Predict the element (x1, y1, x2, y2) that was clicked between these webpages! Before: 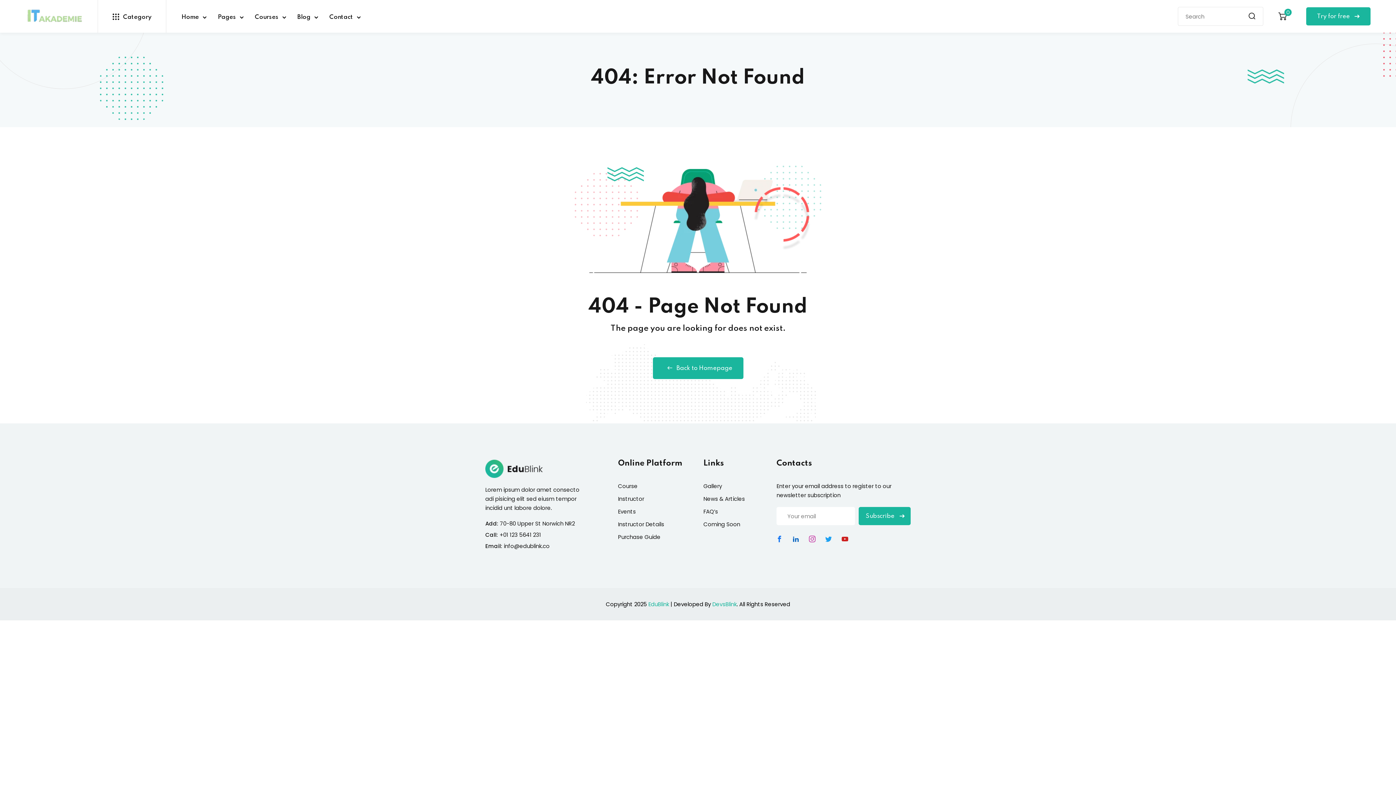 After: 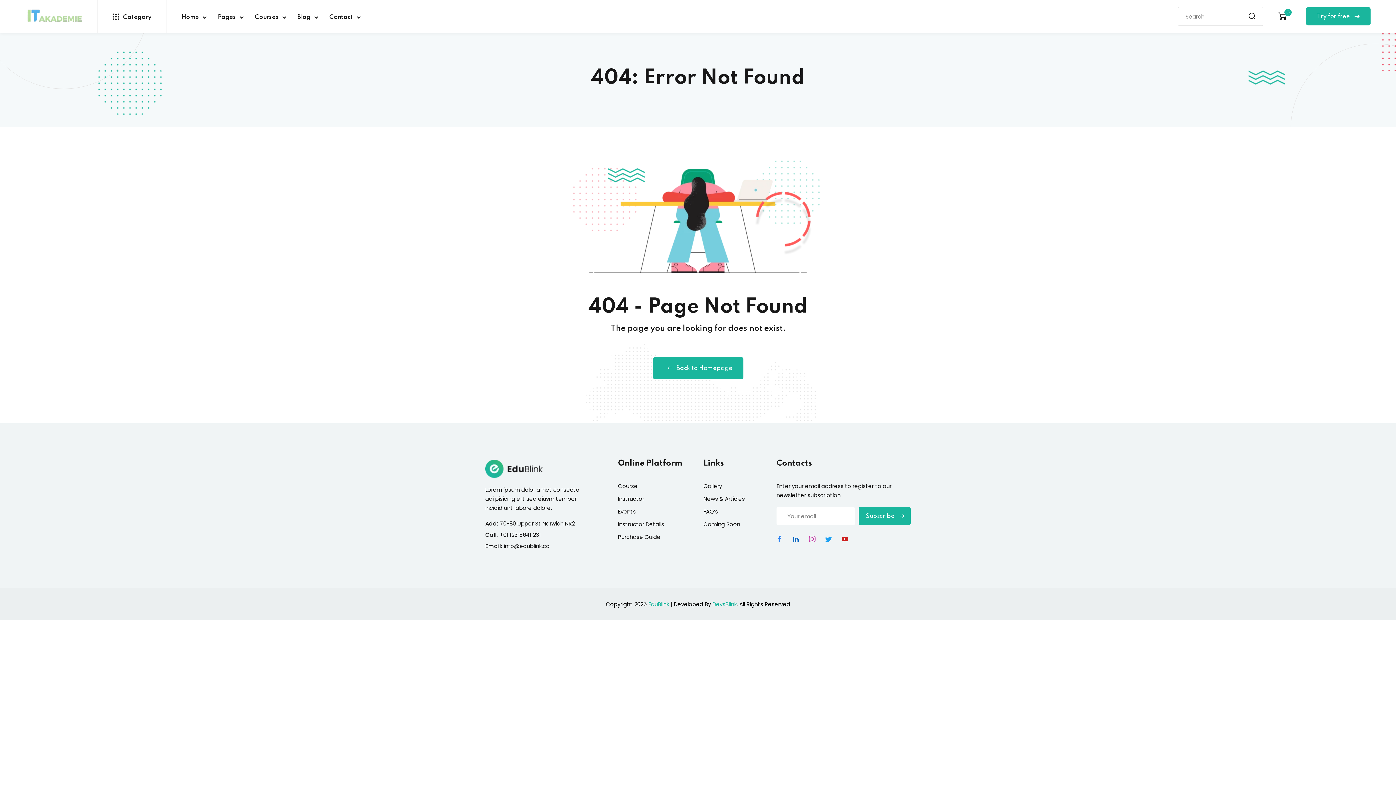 Action: label: Icon-facebook bbox: (773, 532, 786, 545)